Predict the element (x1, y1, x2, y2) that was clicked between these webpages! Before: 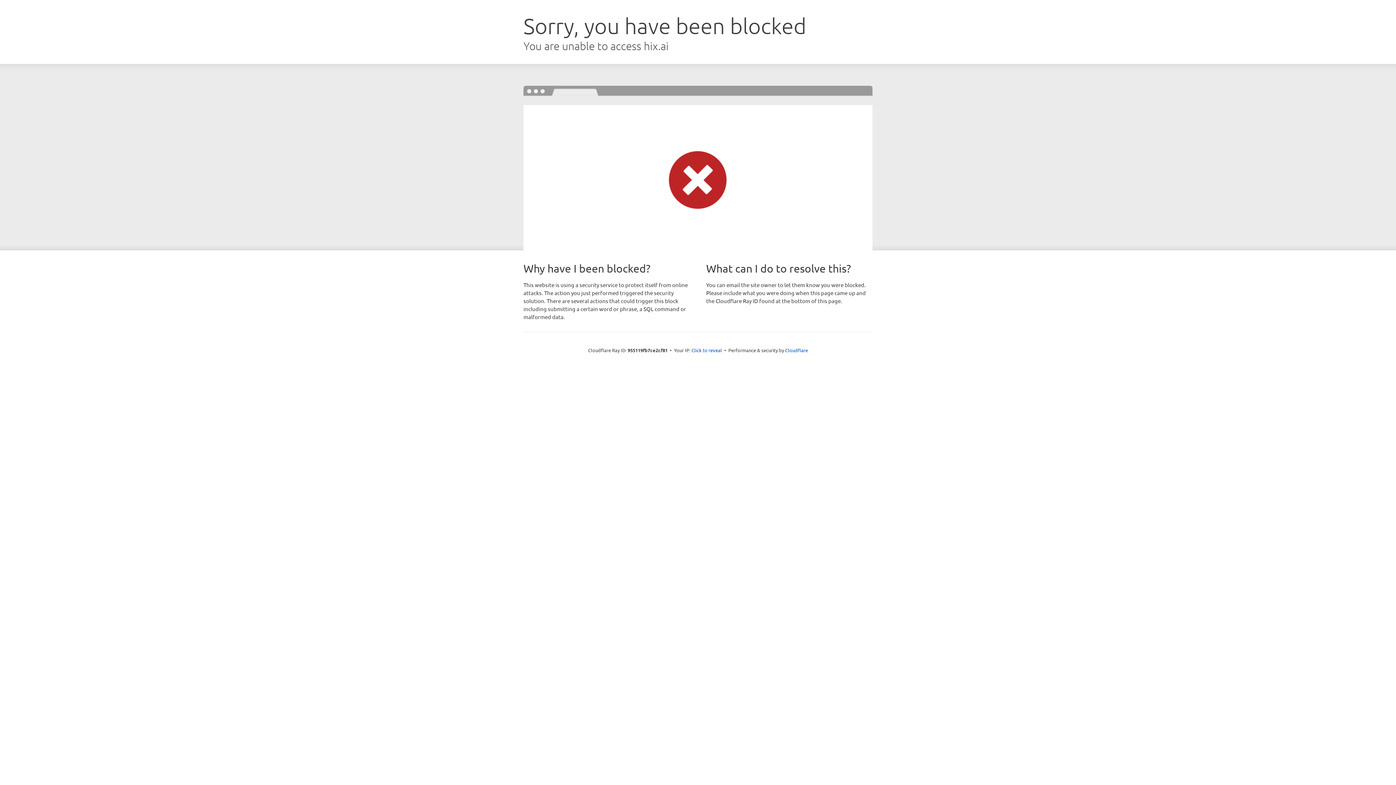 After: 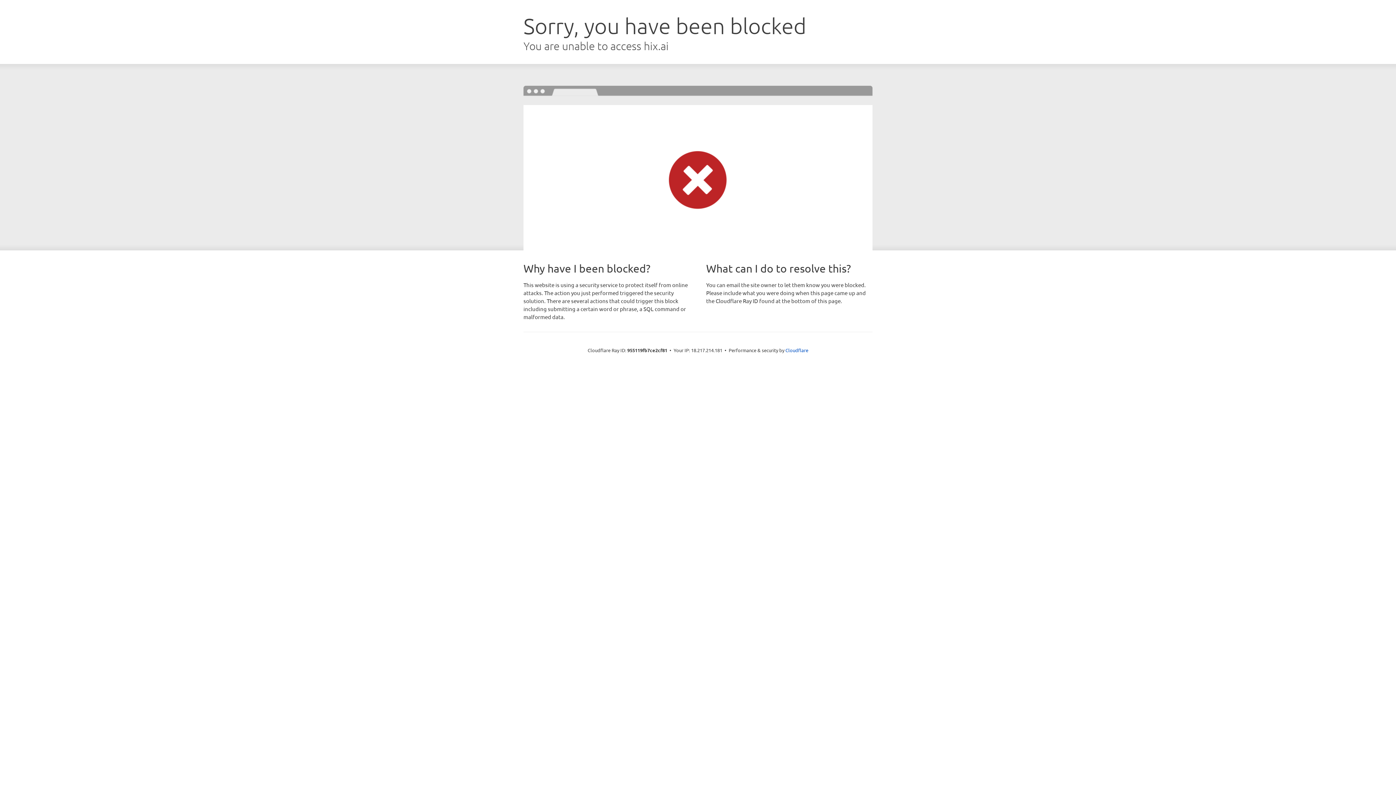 Action: label: Click to reveal bbox: (691, 346, 722, 353)